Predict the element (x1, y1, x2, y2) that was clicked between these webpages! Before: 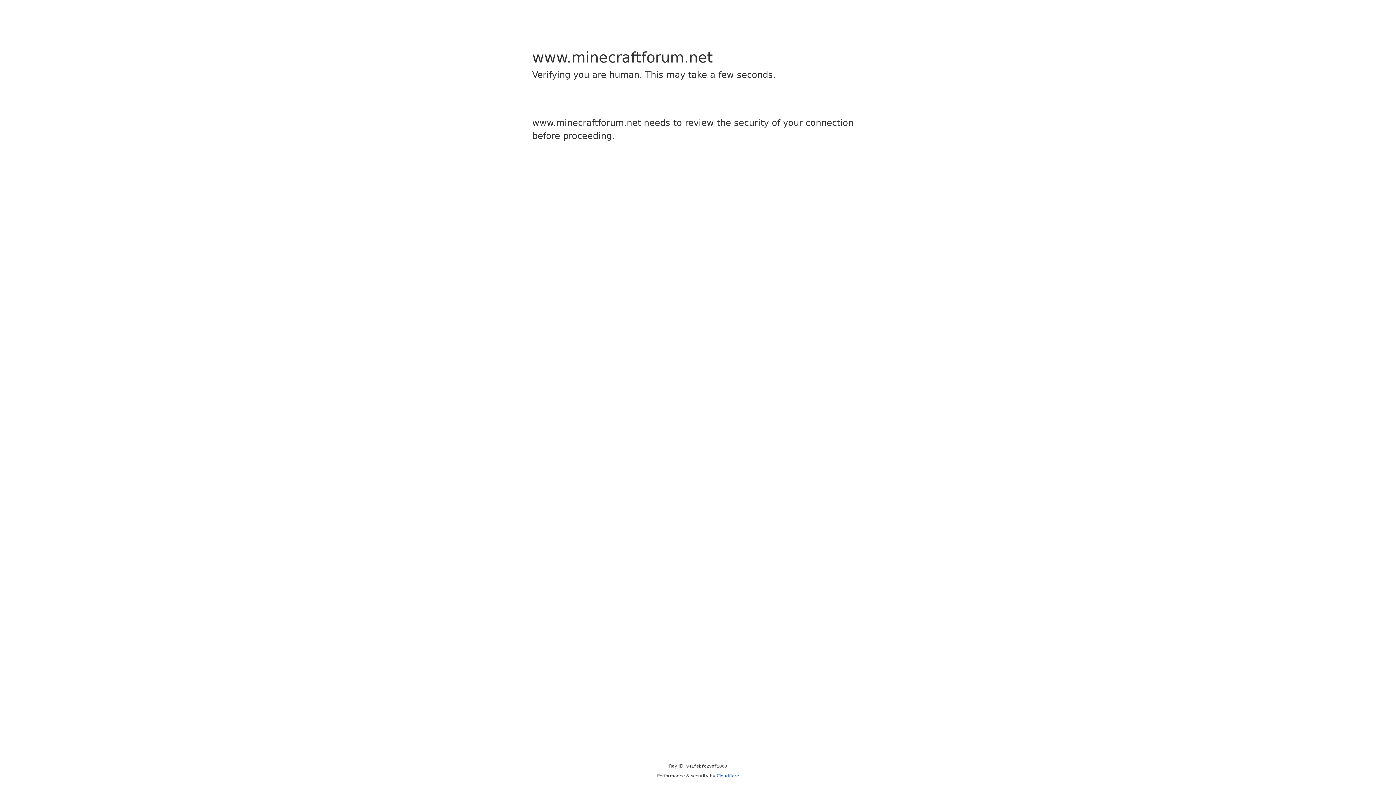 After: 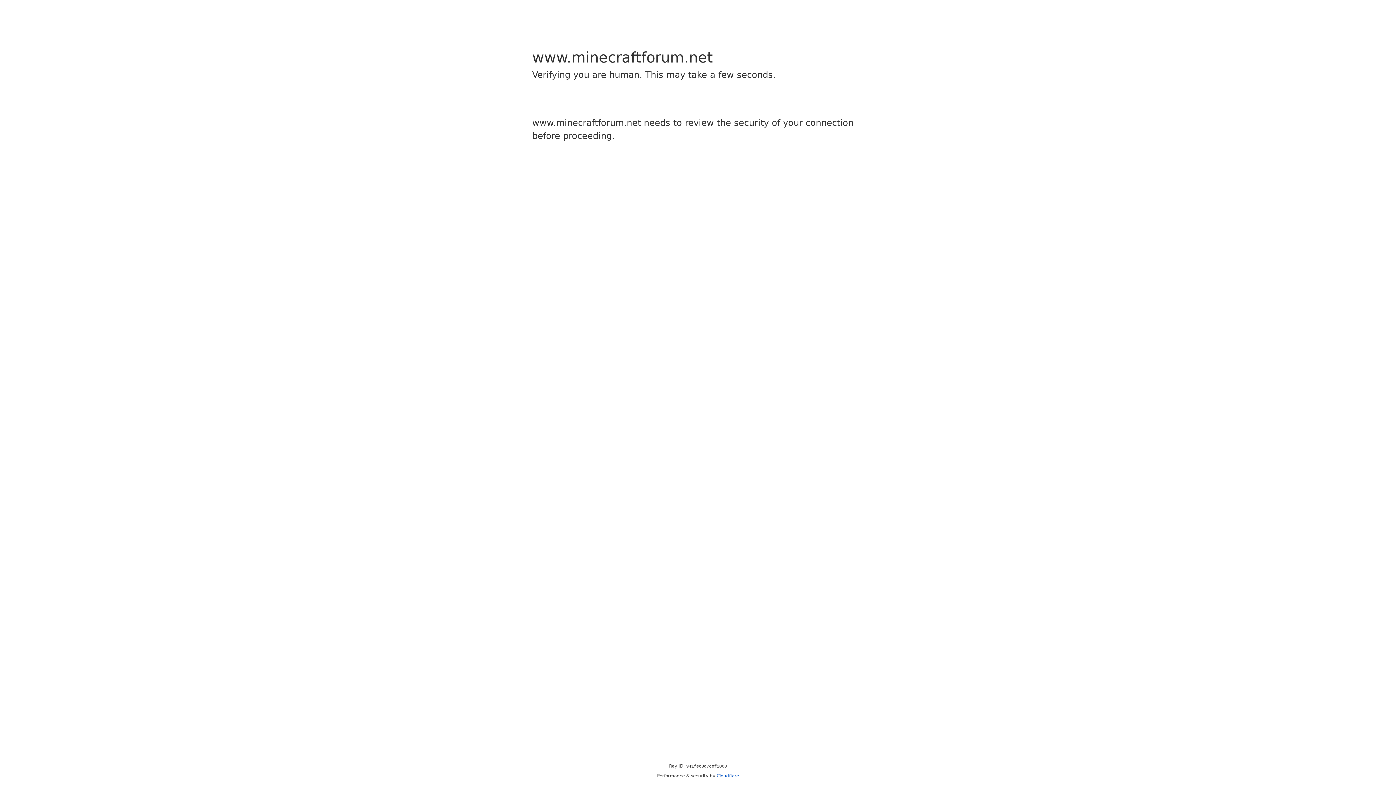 Action: bbox: (716, 773, 739, 778) label: Cloudflare